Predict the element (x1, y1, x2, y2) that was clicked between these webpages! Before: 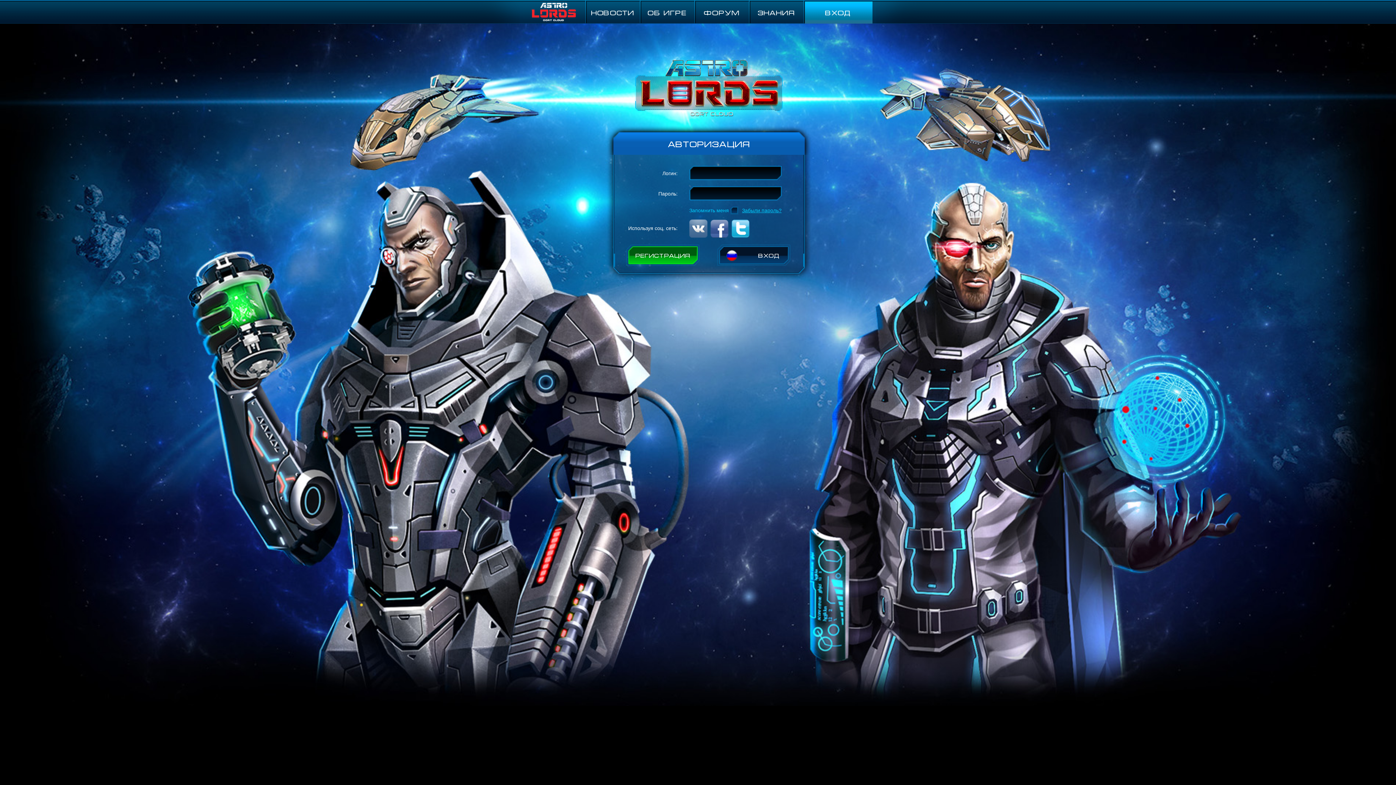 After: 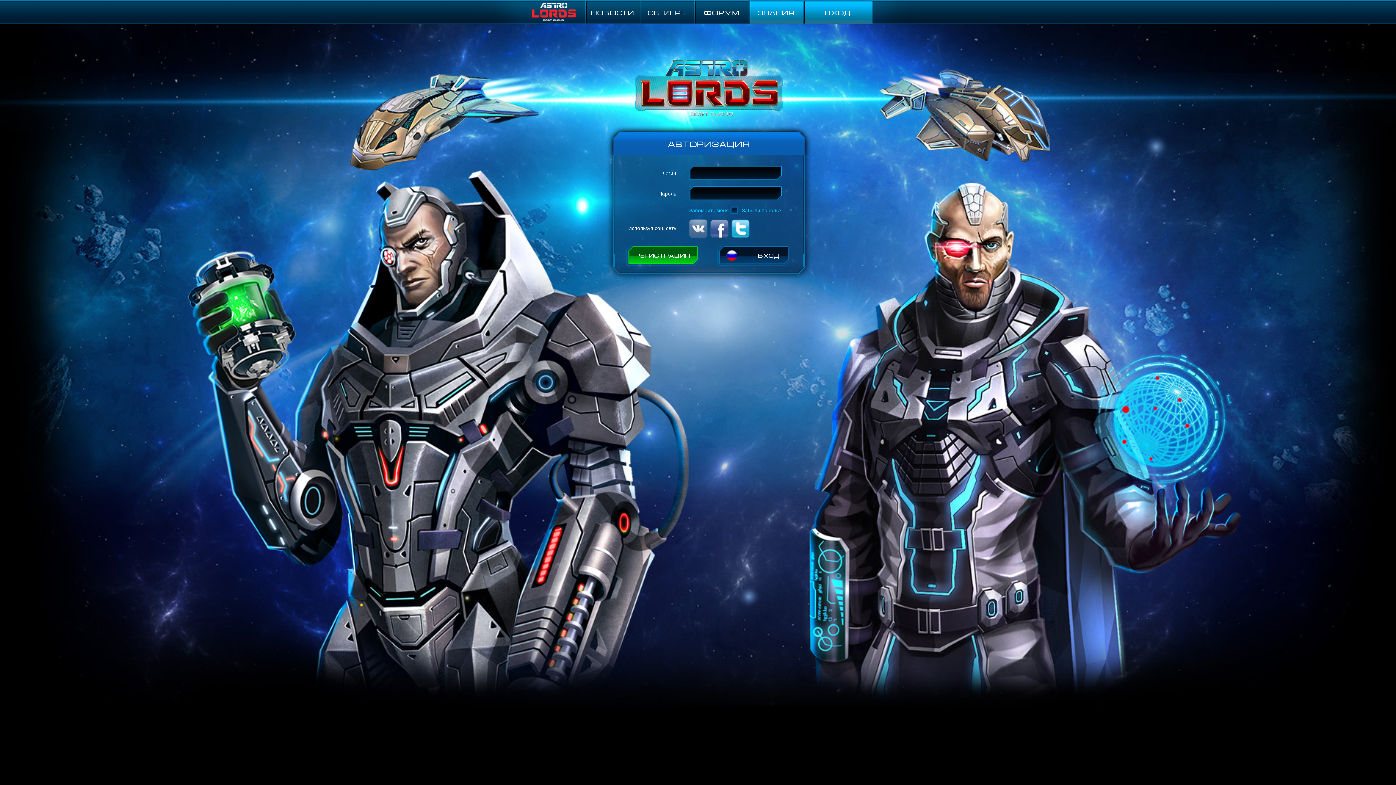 Action: bbox: (749, 0, 803, 23) label: Знания